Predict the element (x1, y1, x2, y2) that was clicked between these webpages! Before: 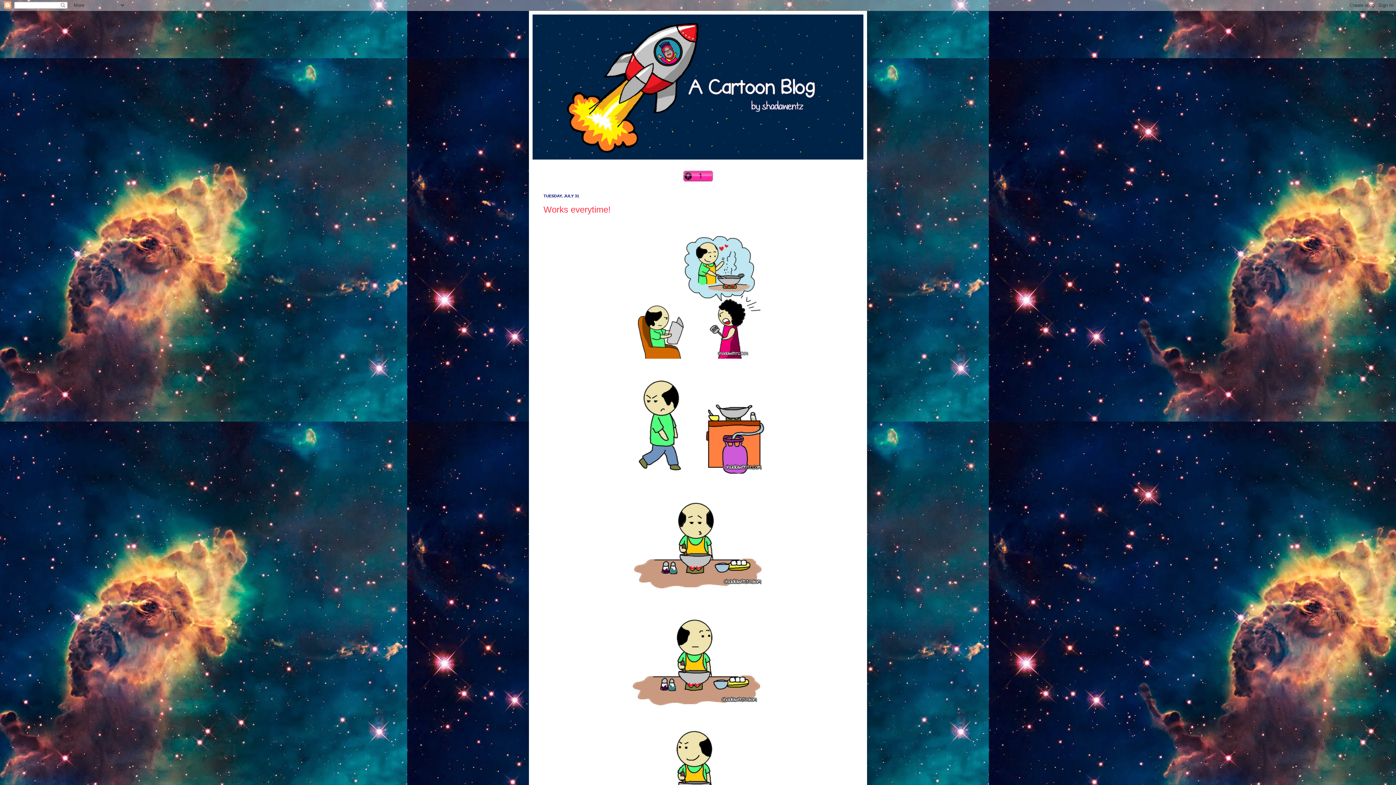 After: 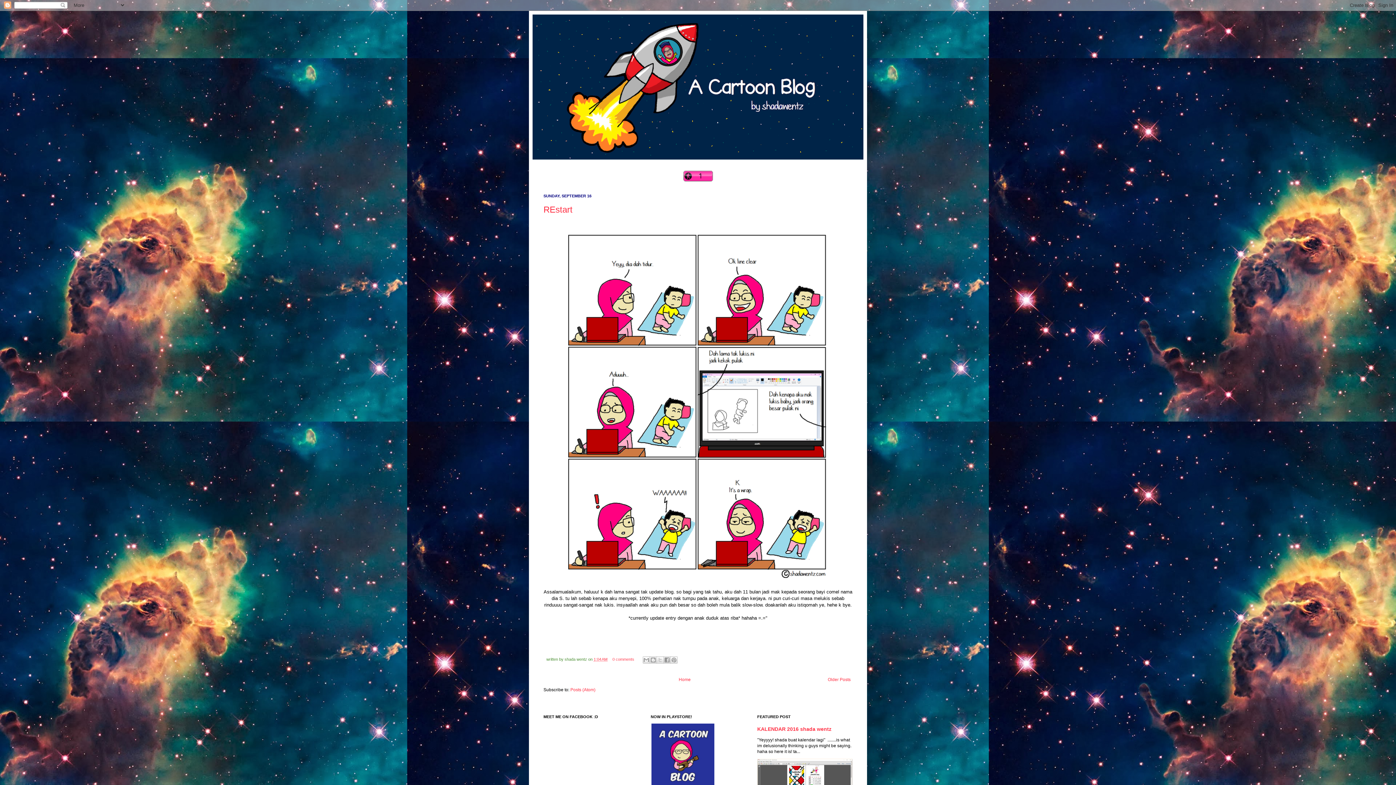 Action: bbox: (532, 14, 863, 159)